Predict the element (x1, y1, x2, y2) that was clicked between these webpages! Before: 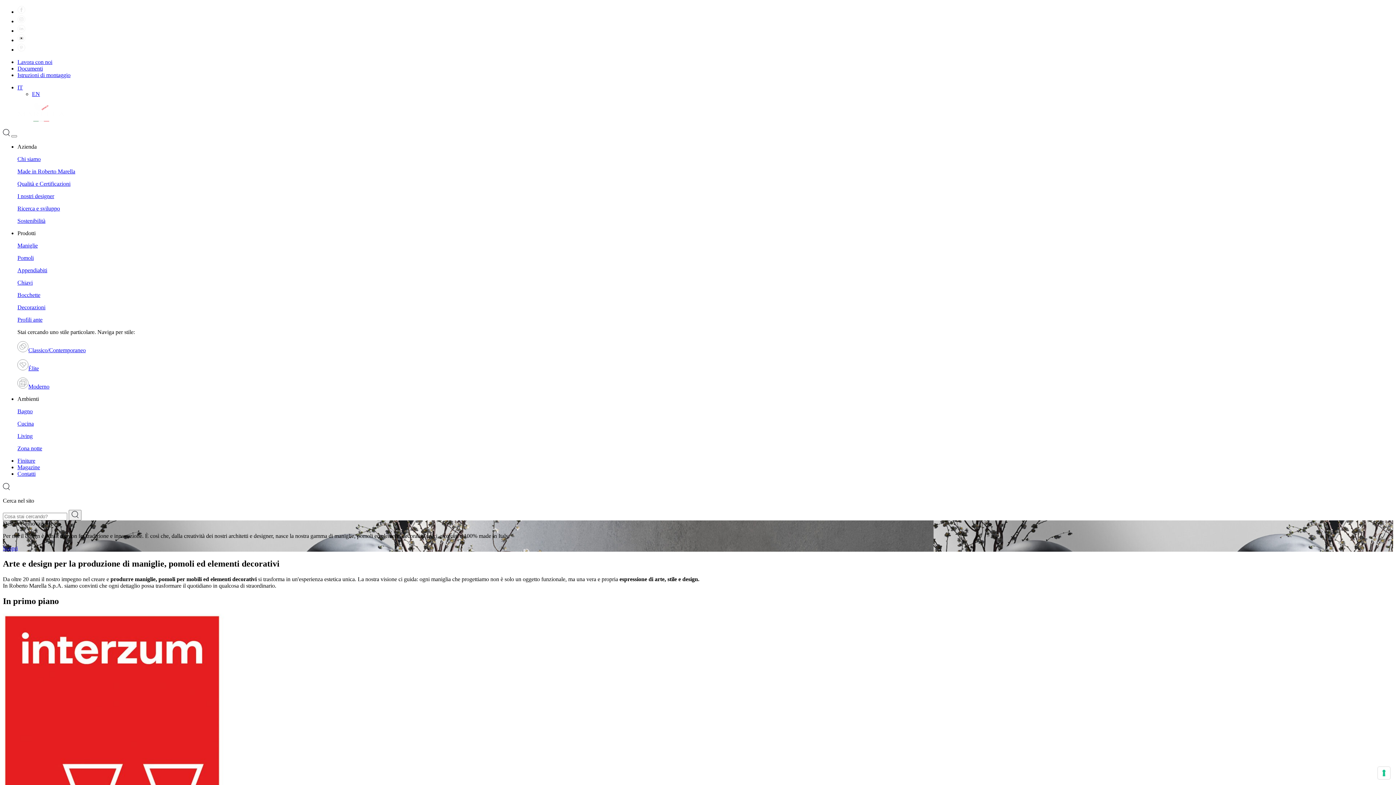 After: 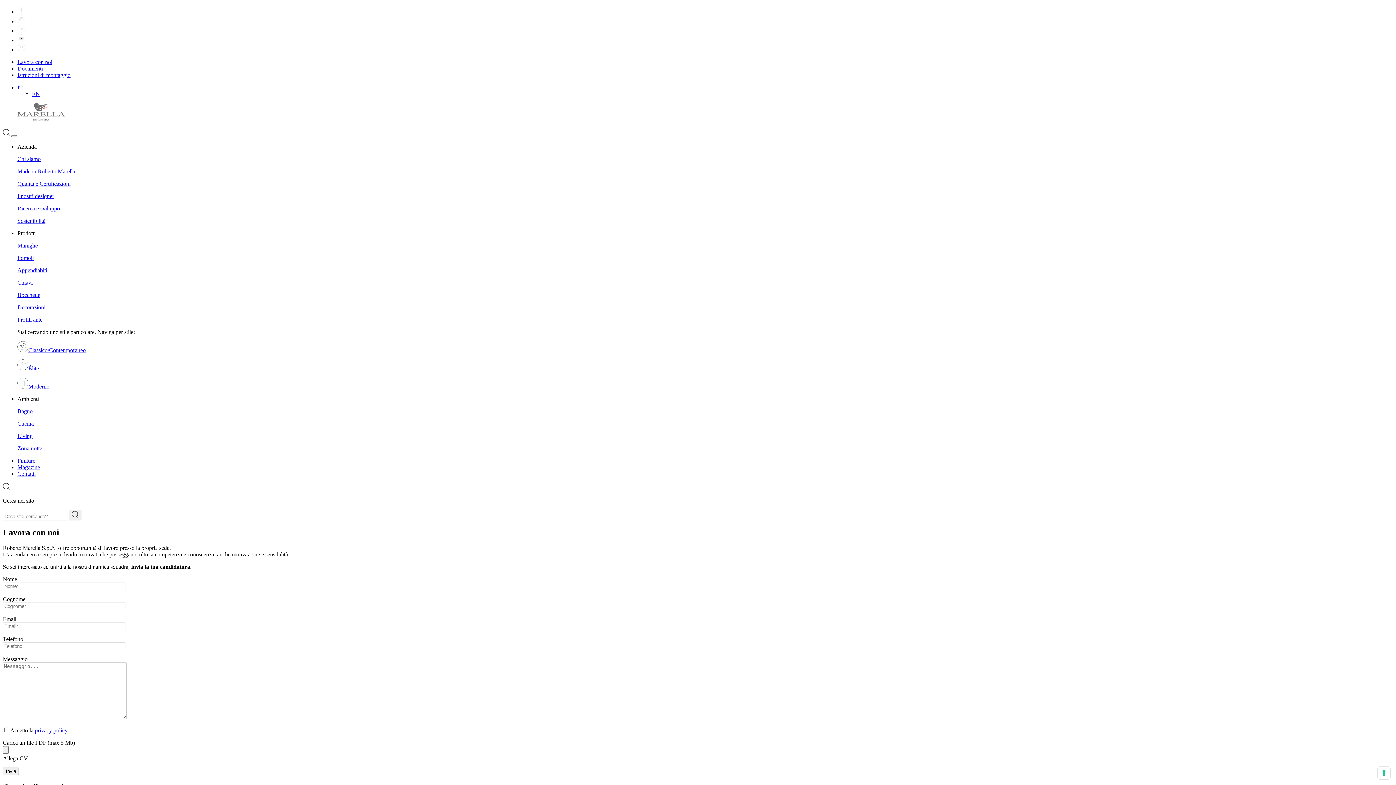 Action: bbox: (17, 58, 52, 65) label: Lavora con noi